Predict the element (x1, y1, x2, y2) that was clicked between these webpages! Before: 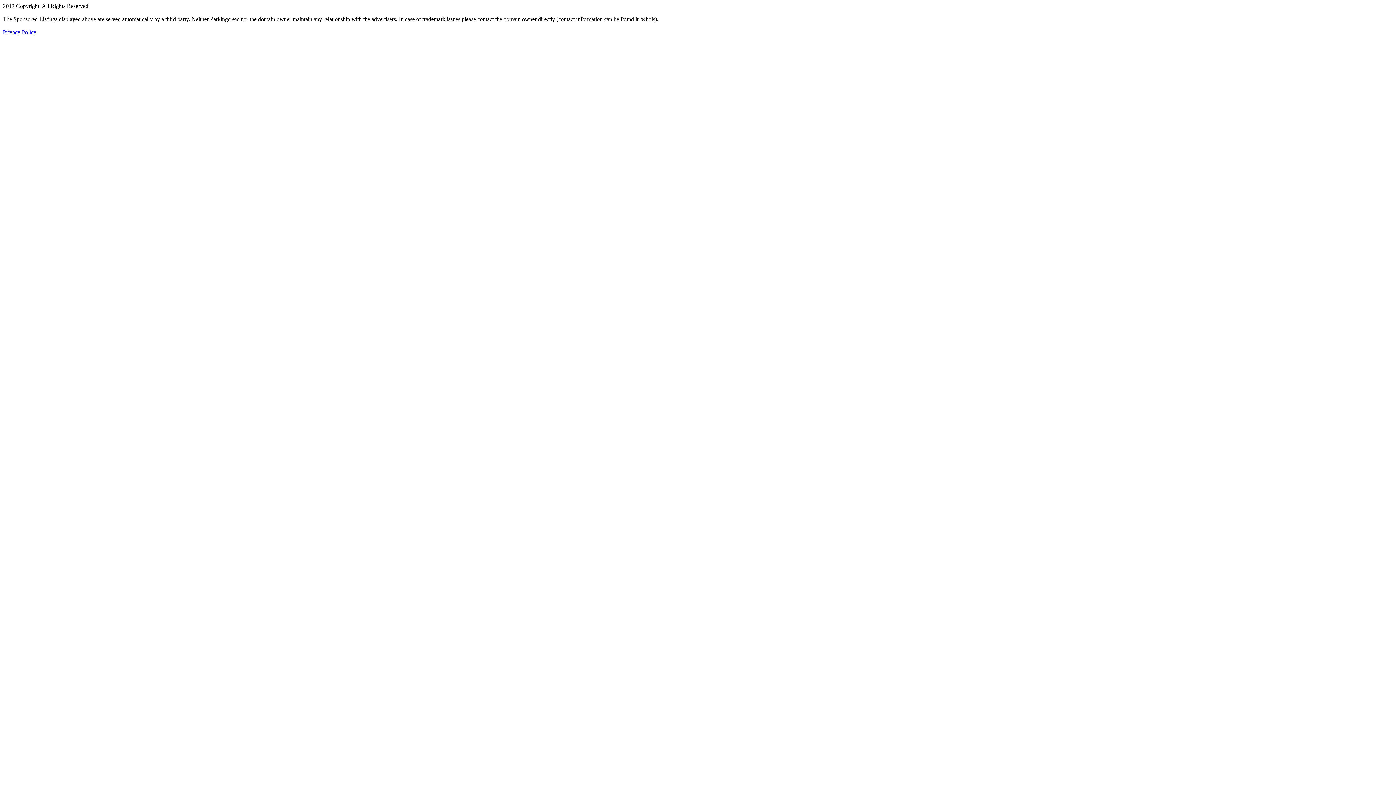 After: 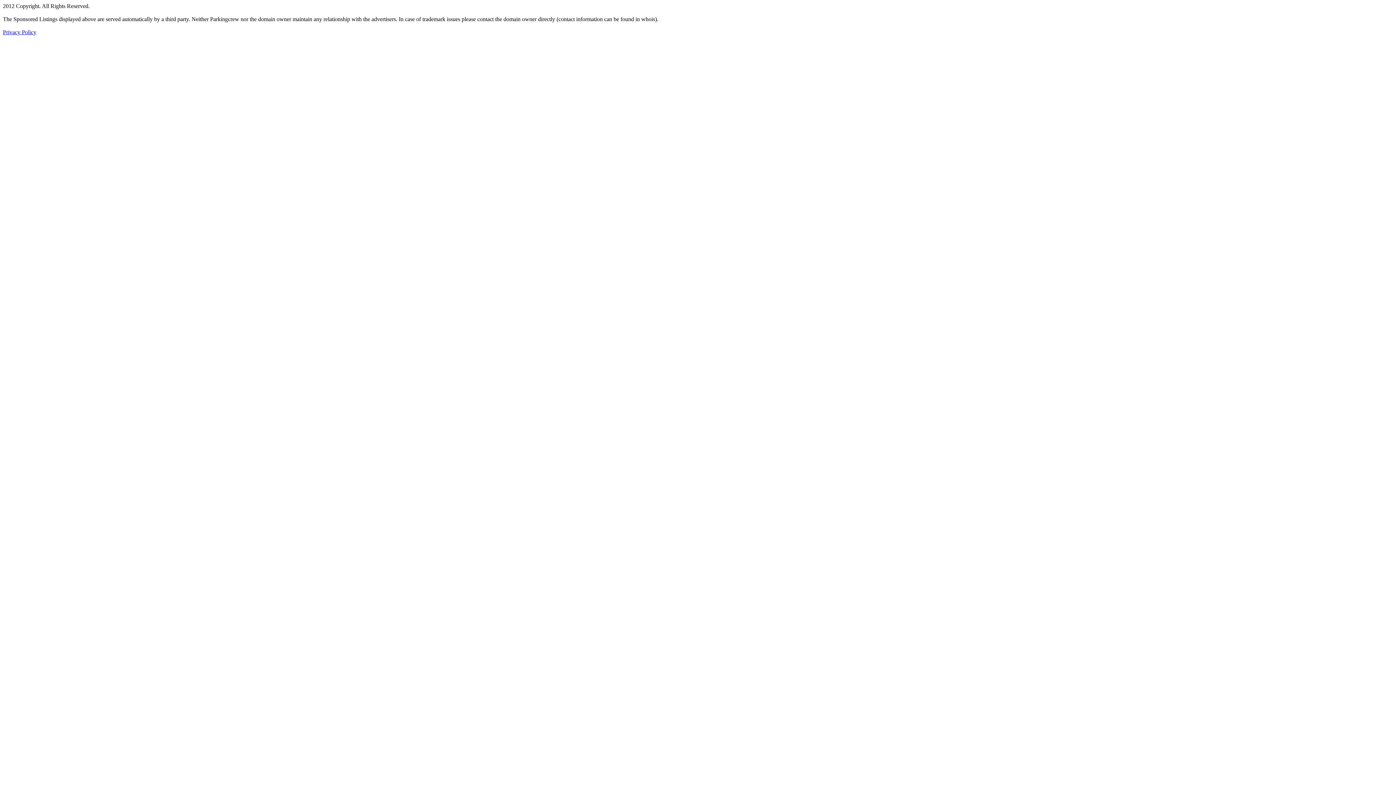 Action: bbox: (2, 29, 36, 35) label: Privacy Policy